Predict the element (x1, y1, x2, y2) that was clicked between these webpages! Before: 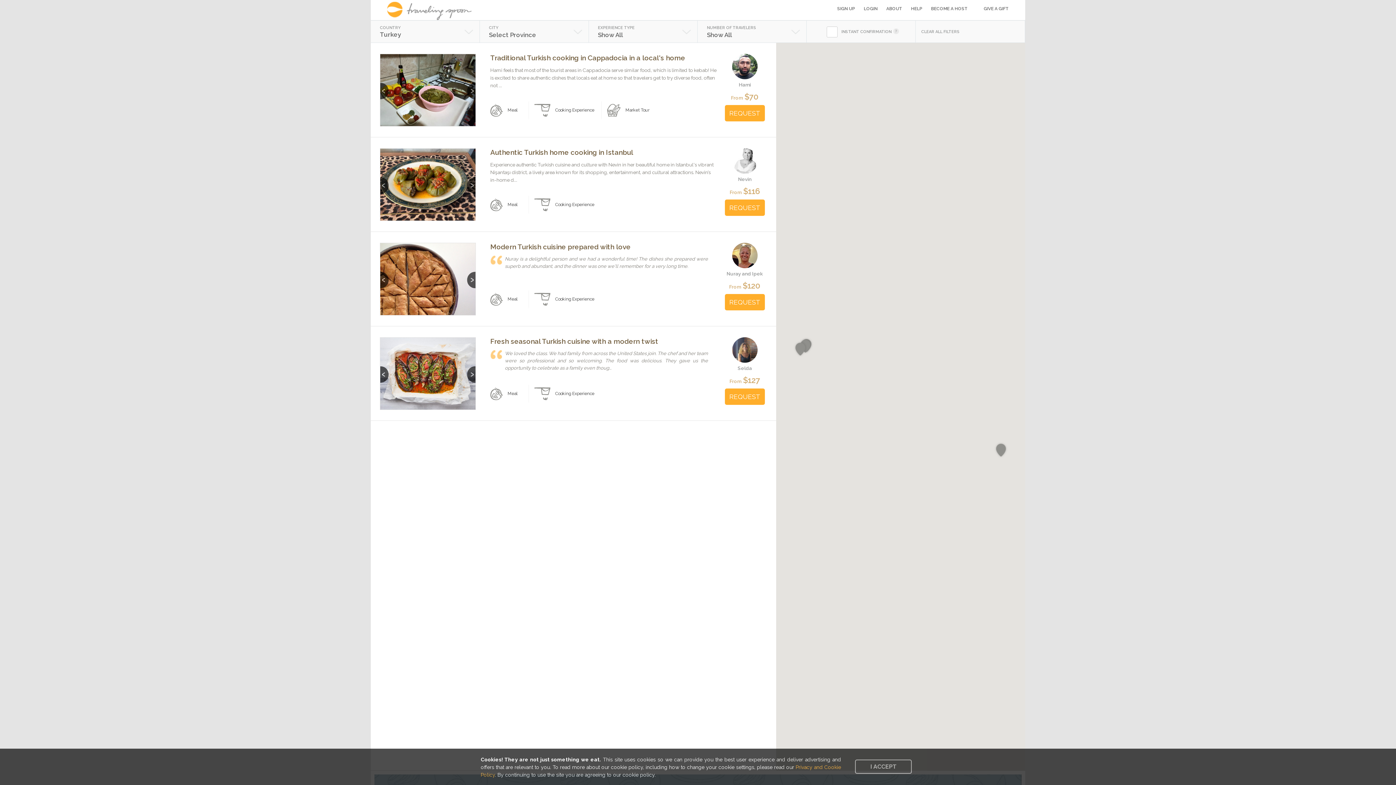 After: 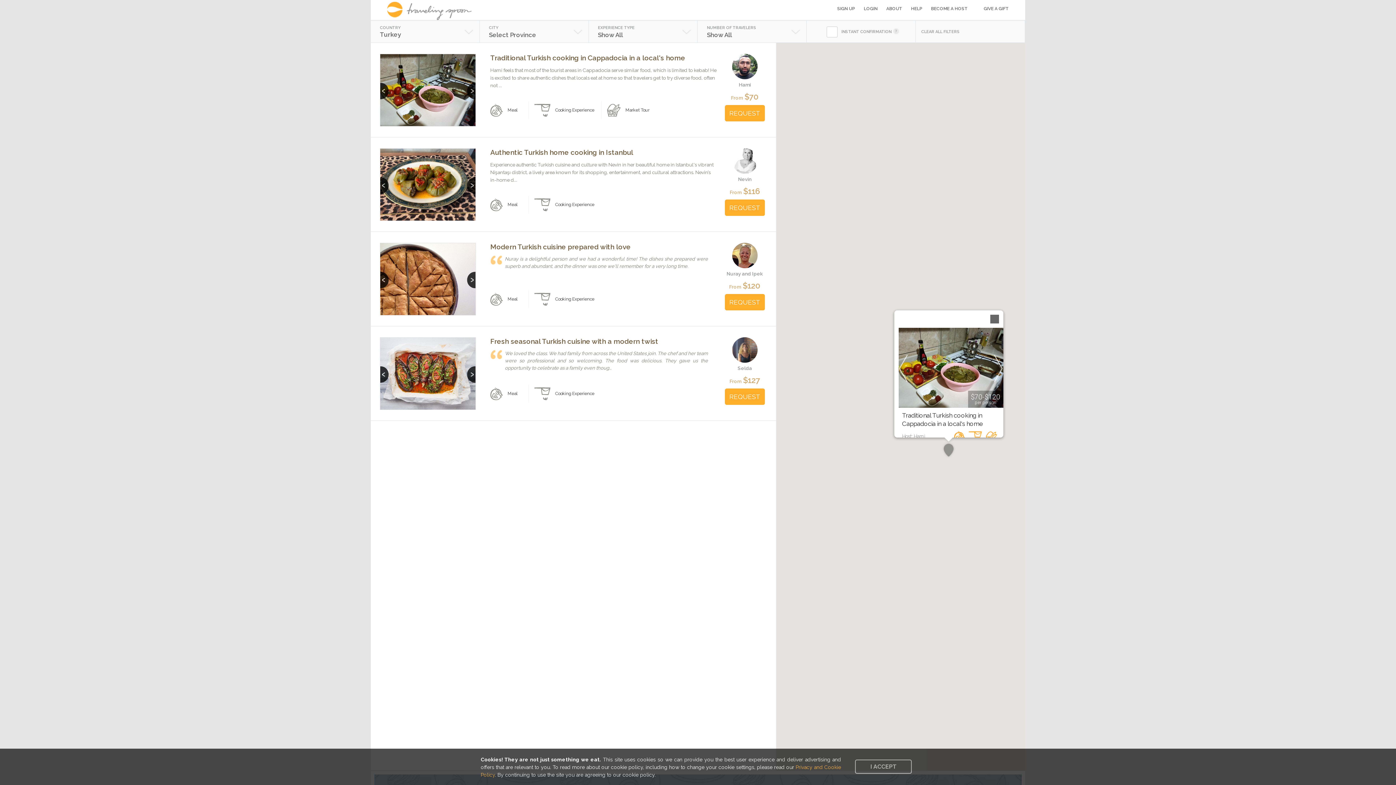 Action: label: Traditional Turkish cooking in Cappadocia in a local's home bbox: (994, 441, 1008, 459)